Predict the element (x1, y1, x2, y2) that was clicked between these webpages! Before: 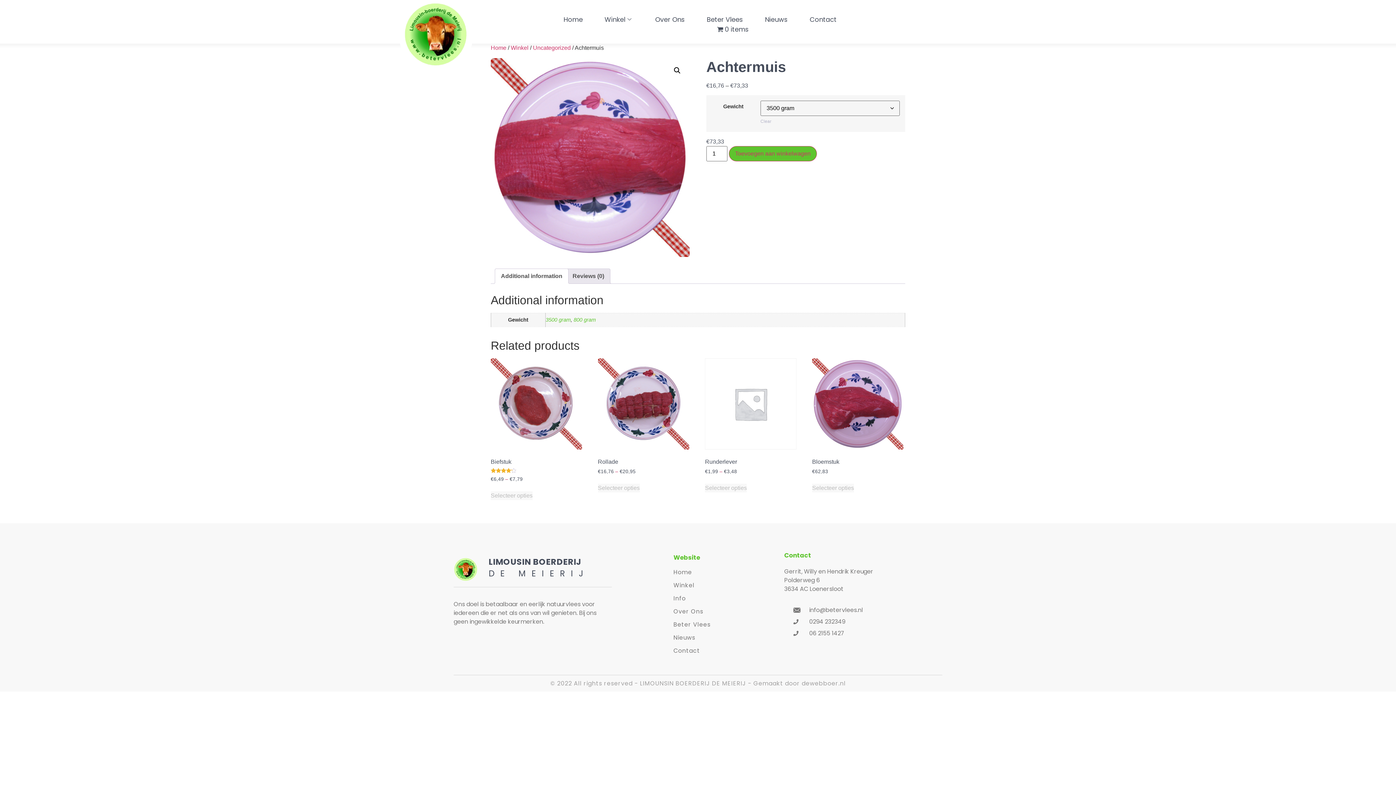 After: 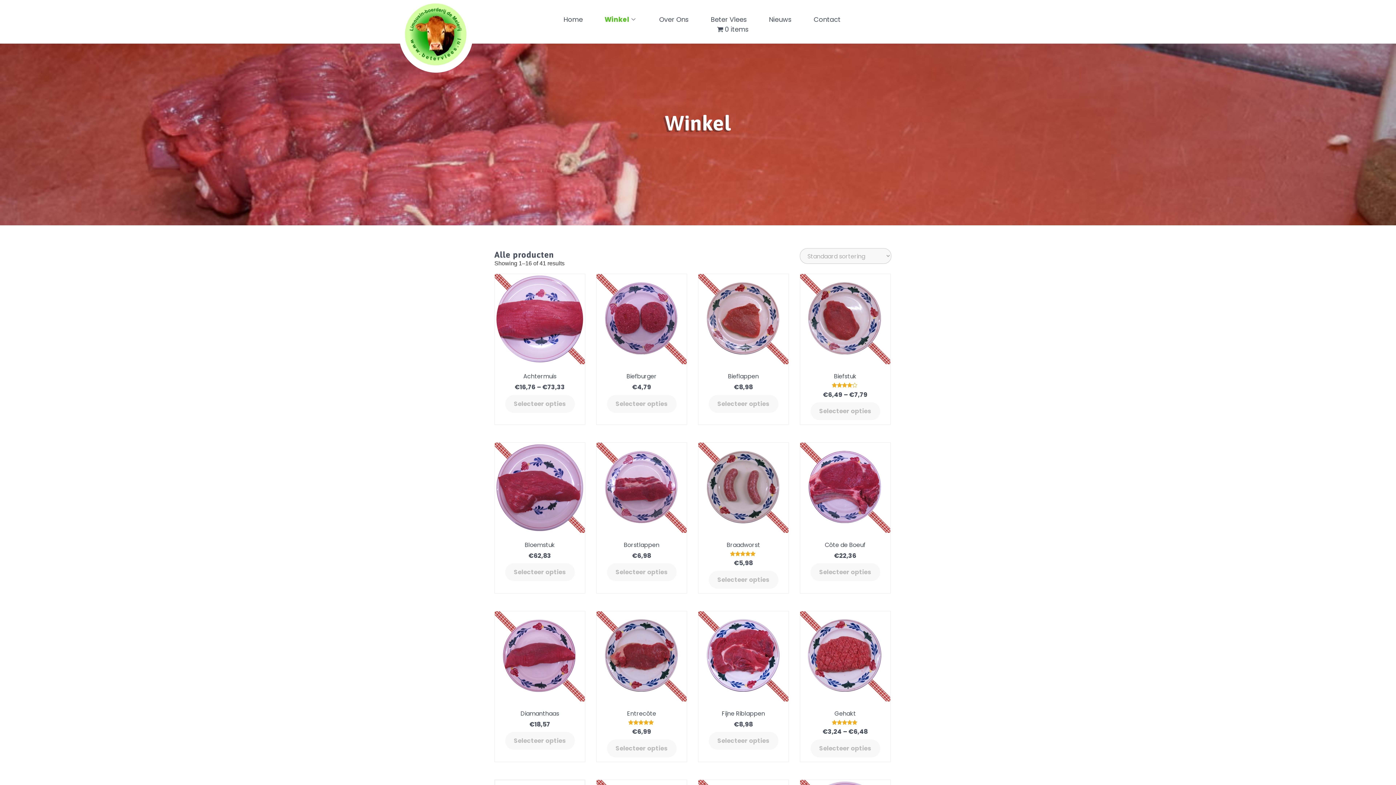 Action: bbox: (706, 24, 759, 34) label: 0 items